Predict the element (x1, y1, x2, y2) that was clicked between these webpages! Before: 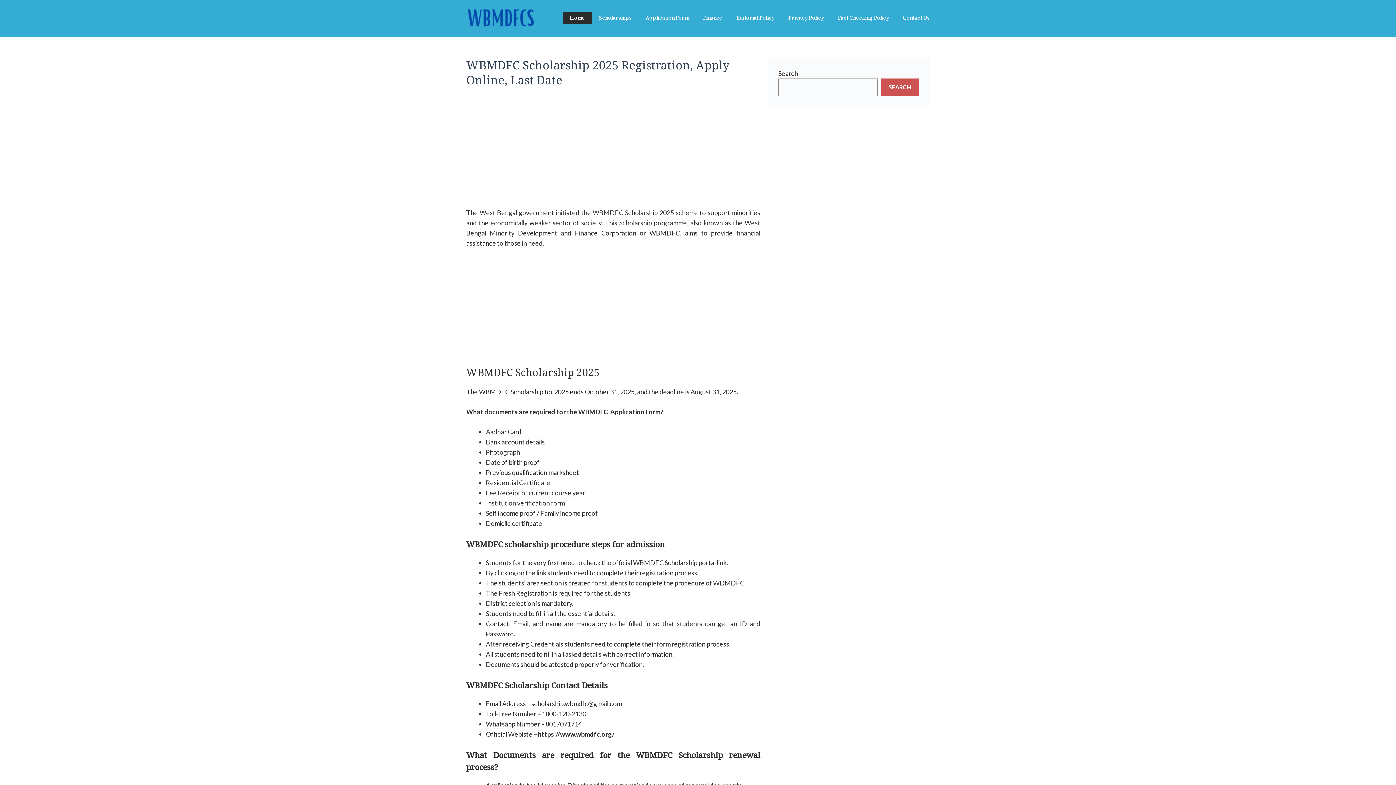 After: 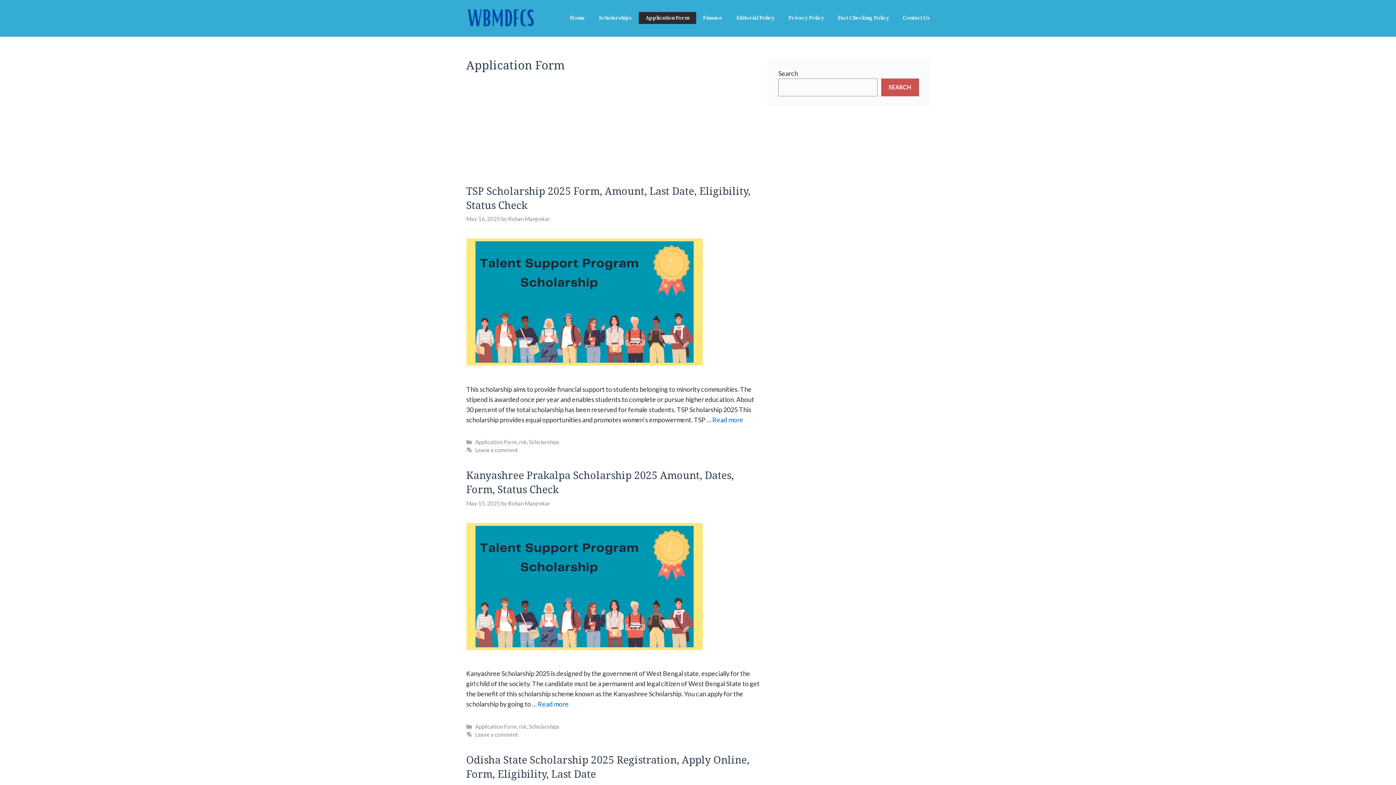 Action: bbox: (638, 11, 696, 23) label: Application Form